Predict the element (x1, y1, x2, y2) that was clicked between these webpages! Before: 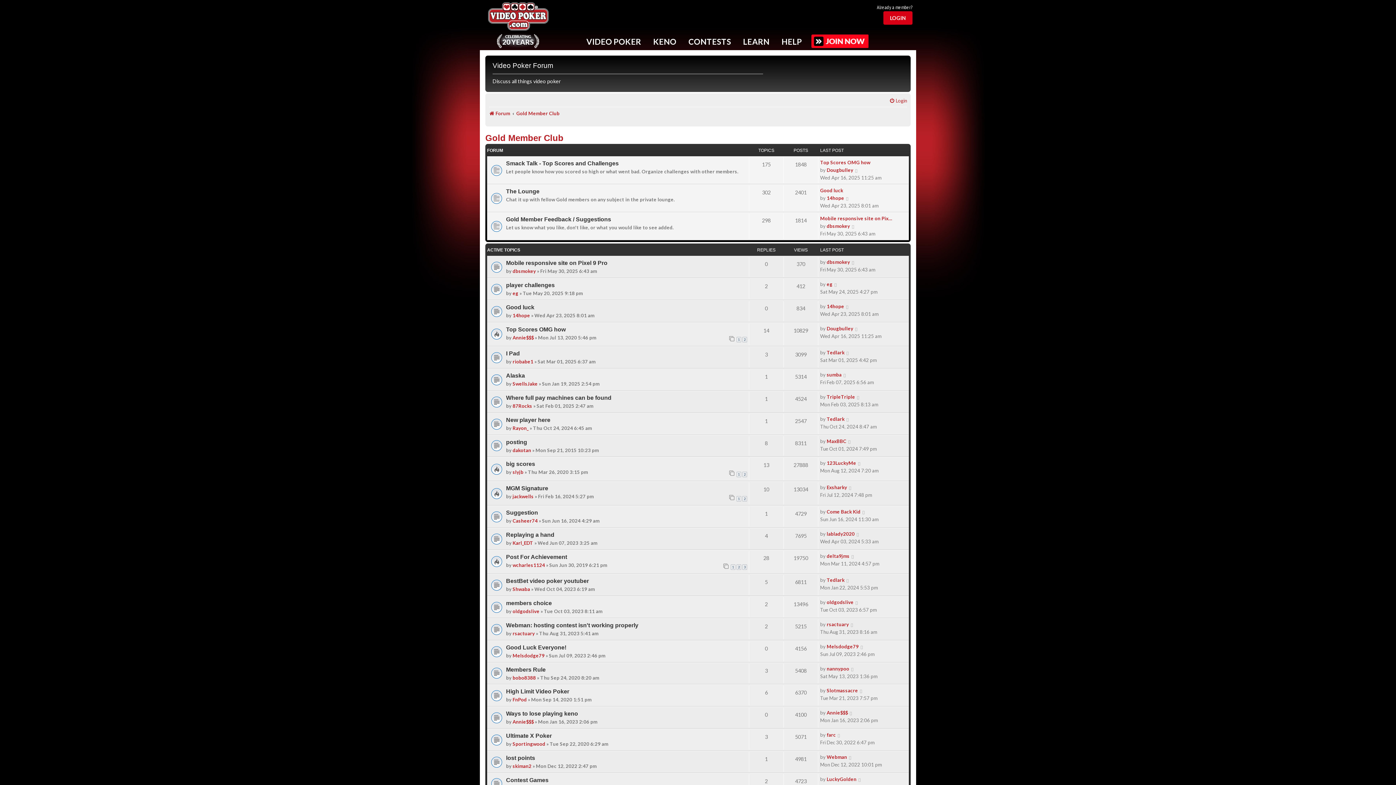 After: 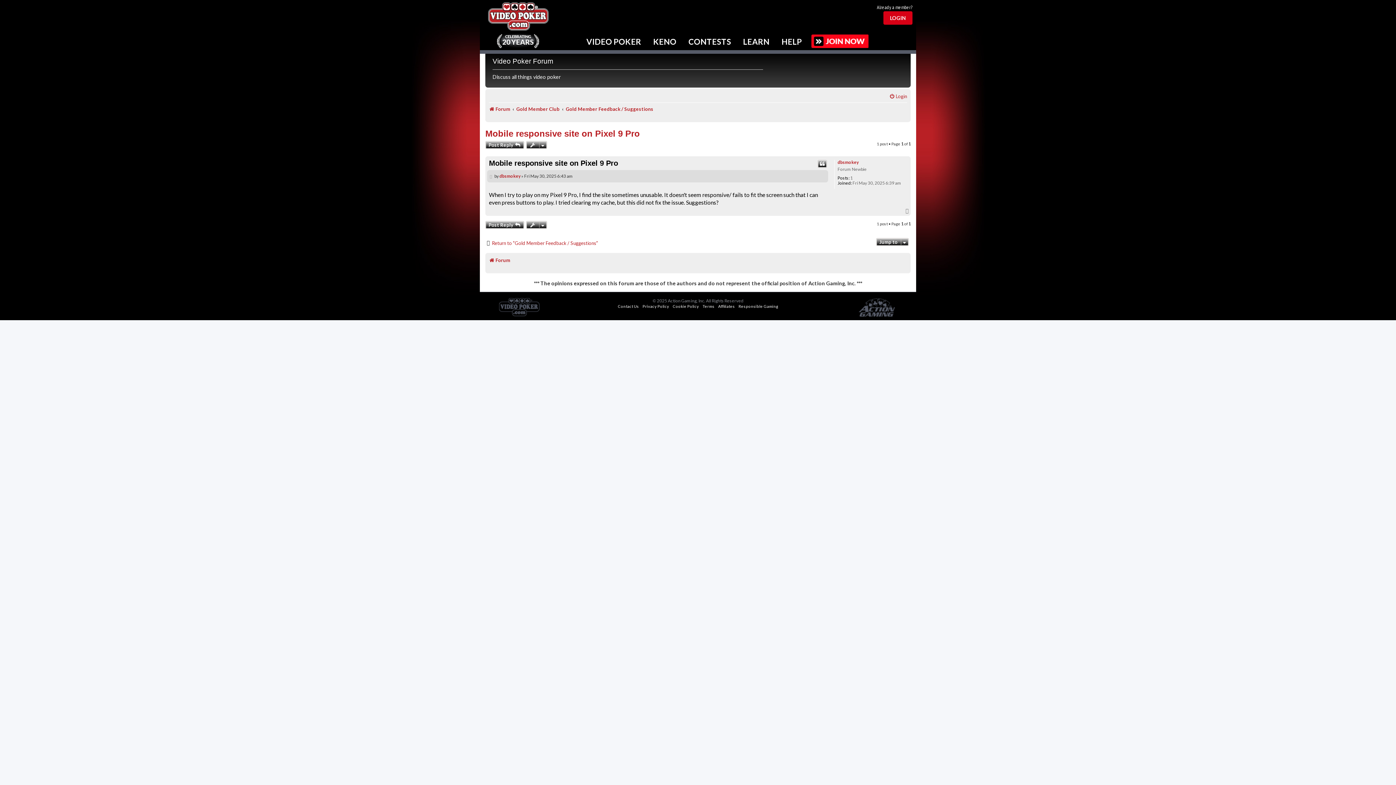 Action: bbox: (851, 222, 855, 230) label: View the latest post